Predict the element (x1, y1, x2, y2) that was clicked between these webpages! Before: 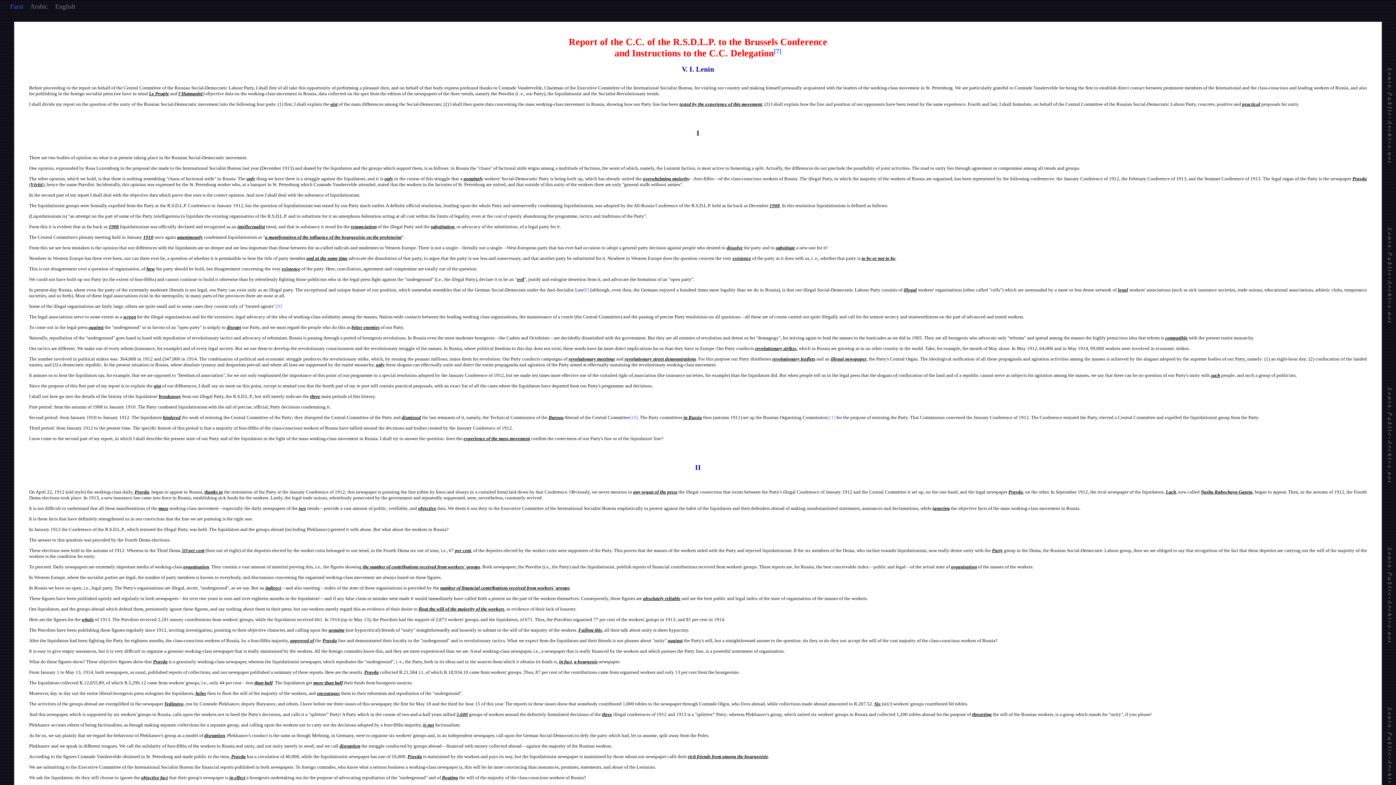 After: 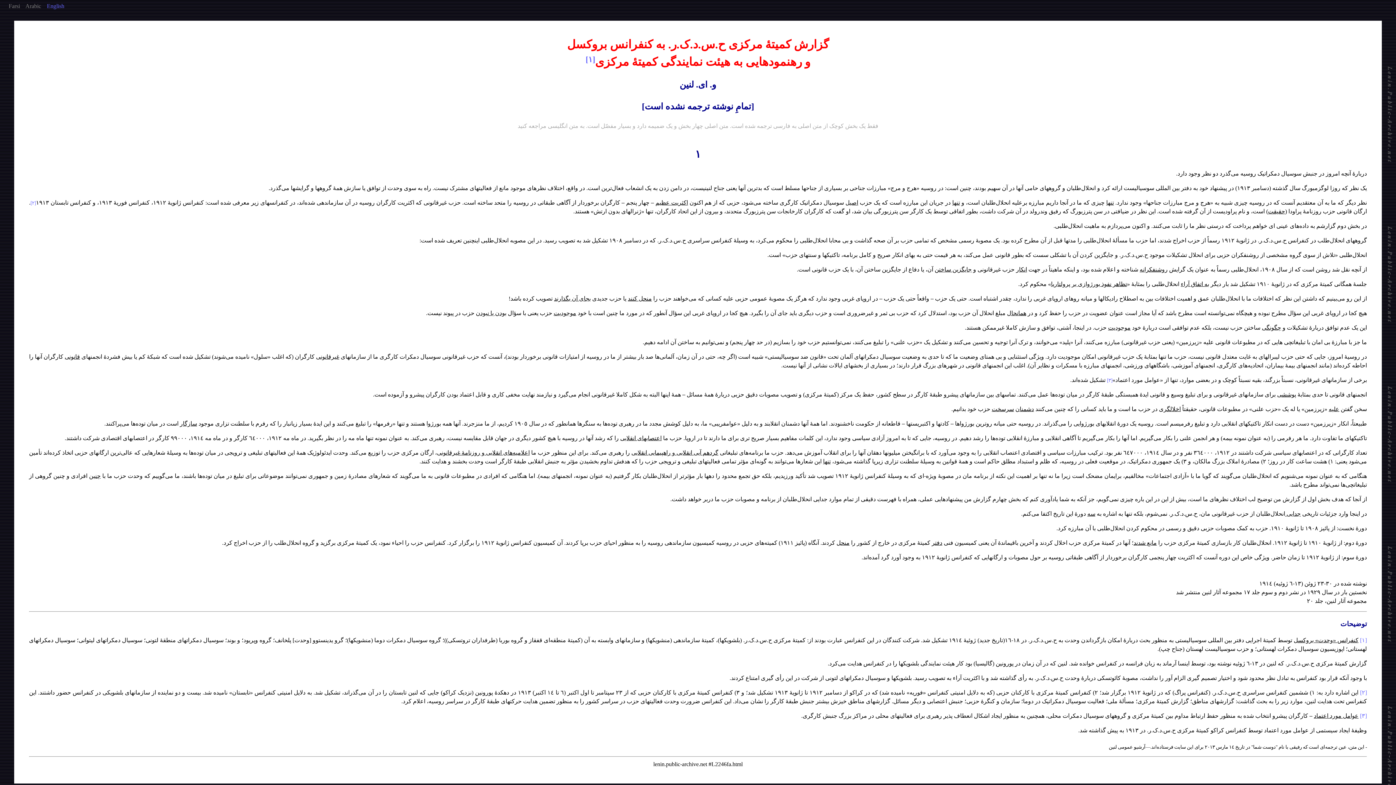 Action: label: Farsi bbox: (10, 2, 23, 10)